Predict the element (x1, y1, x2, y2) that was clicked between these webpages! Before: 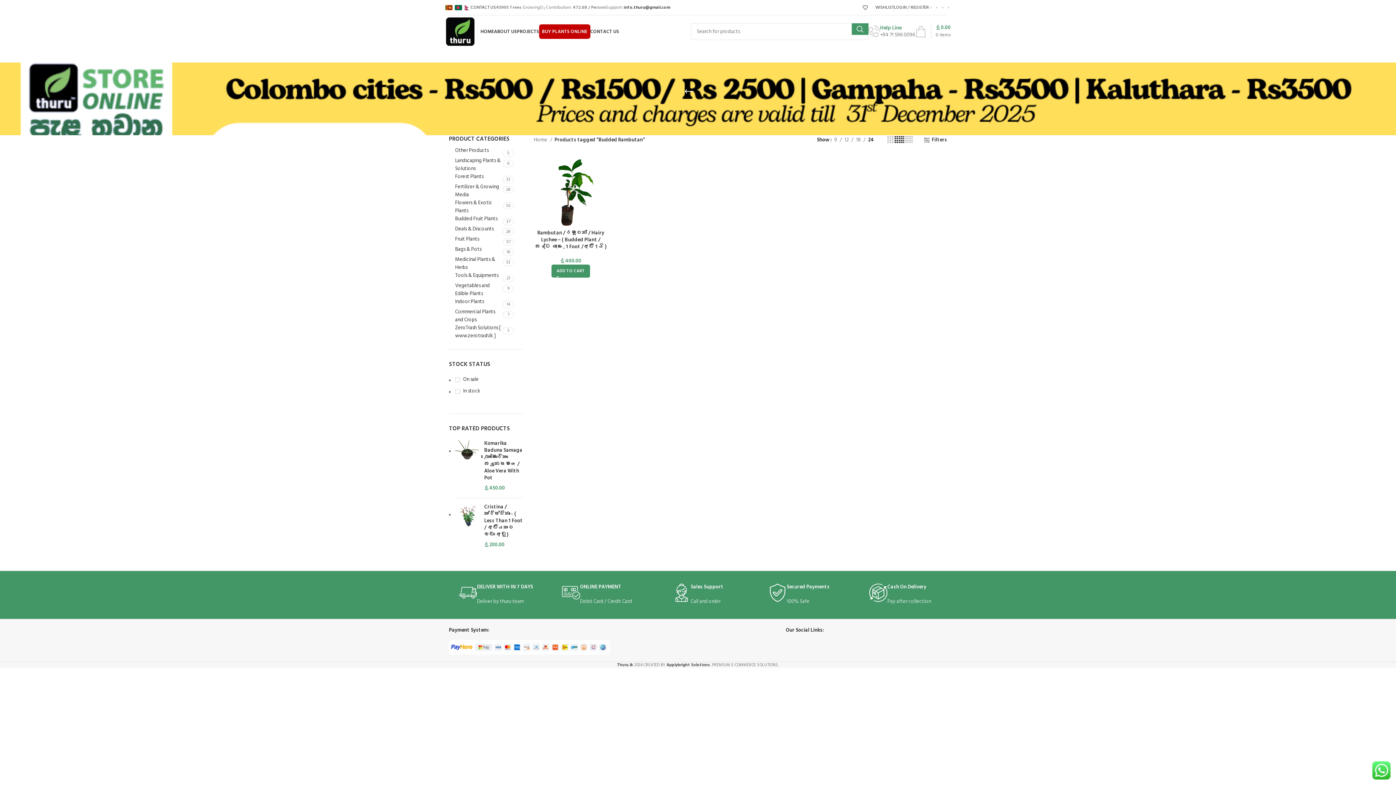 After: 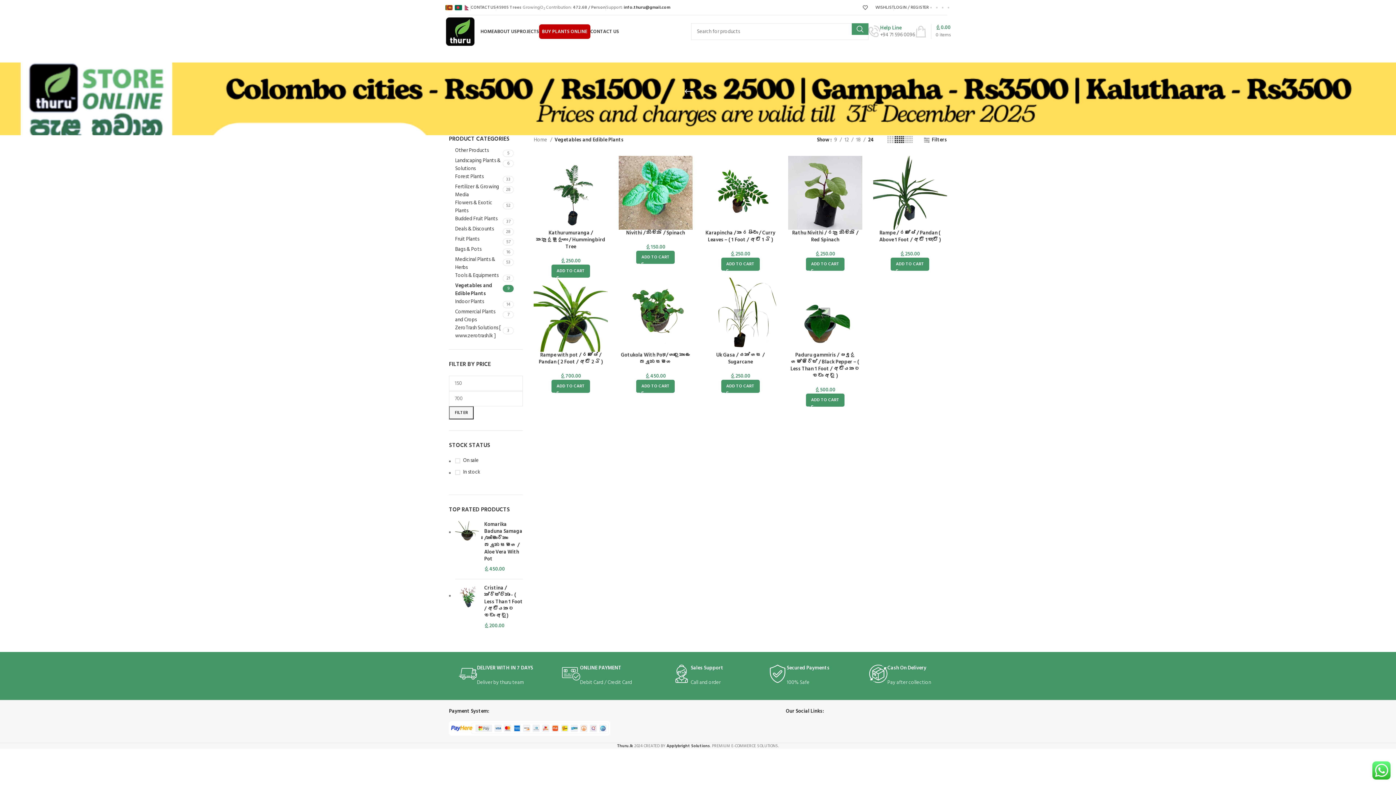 Action: label: Vegetables and Edible Plants bbox: (455, 282, 503, 298)